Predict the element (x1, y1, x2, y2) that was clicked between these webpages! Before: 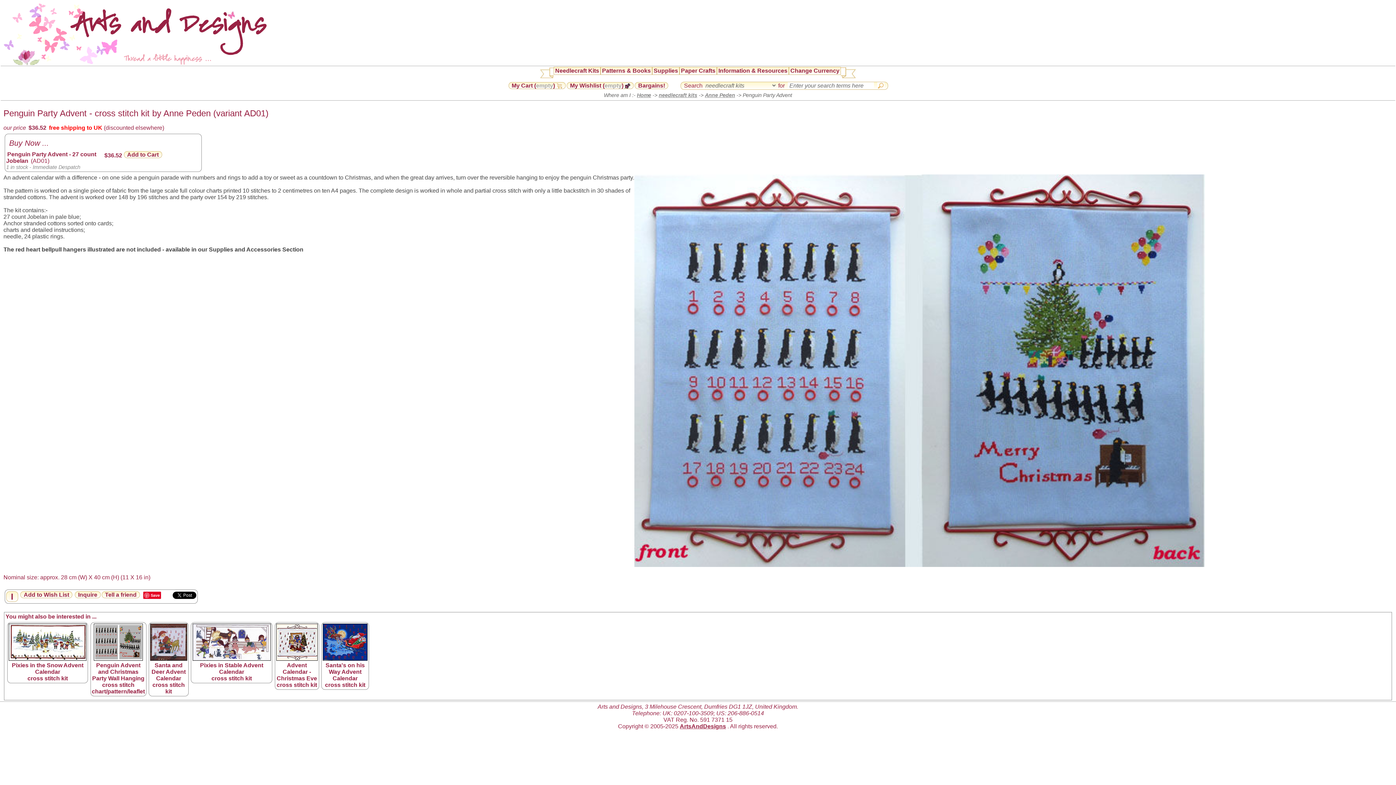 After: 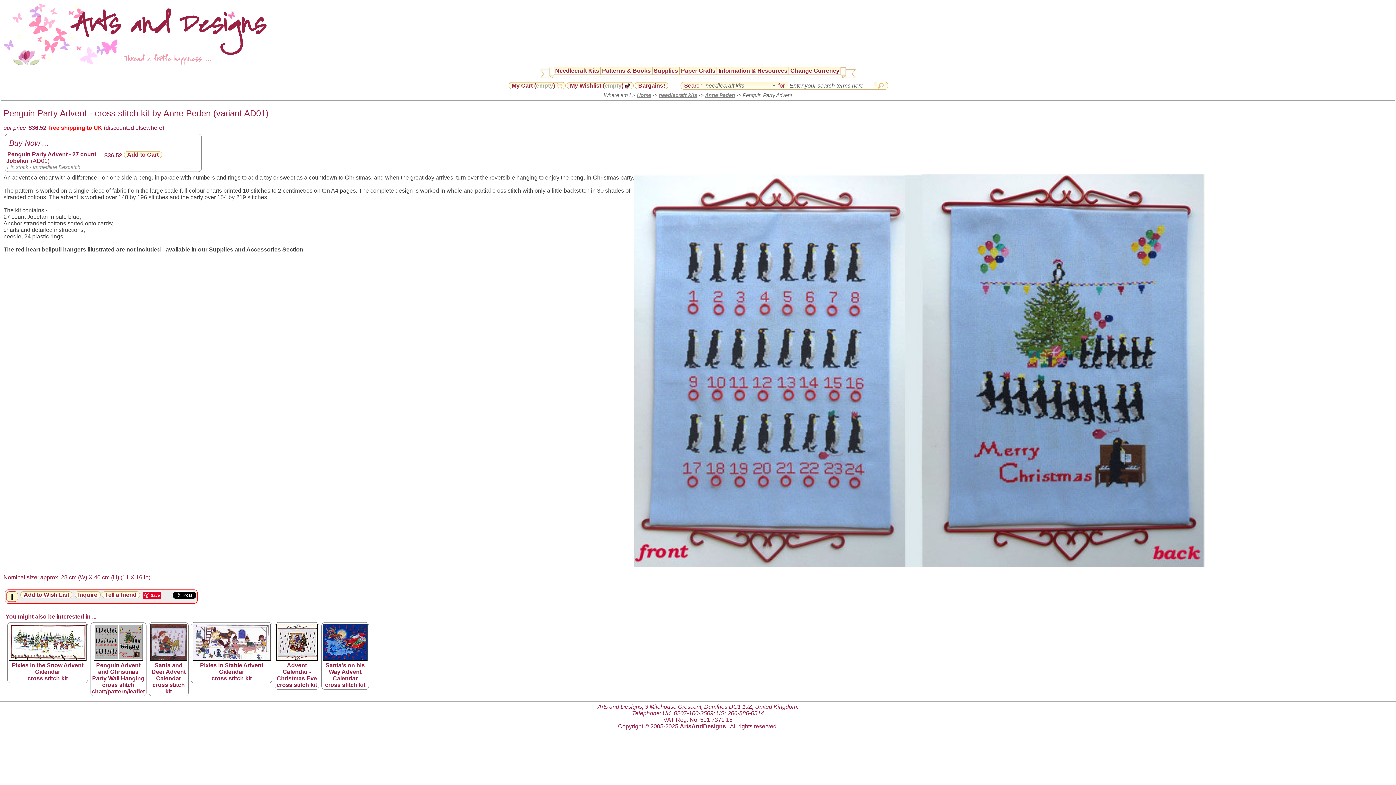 Action: label: I bbox: (6, 591, 18, 602)